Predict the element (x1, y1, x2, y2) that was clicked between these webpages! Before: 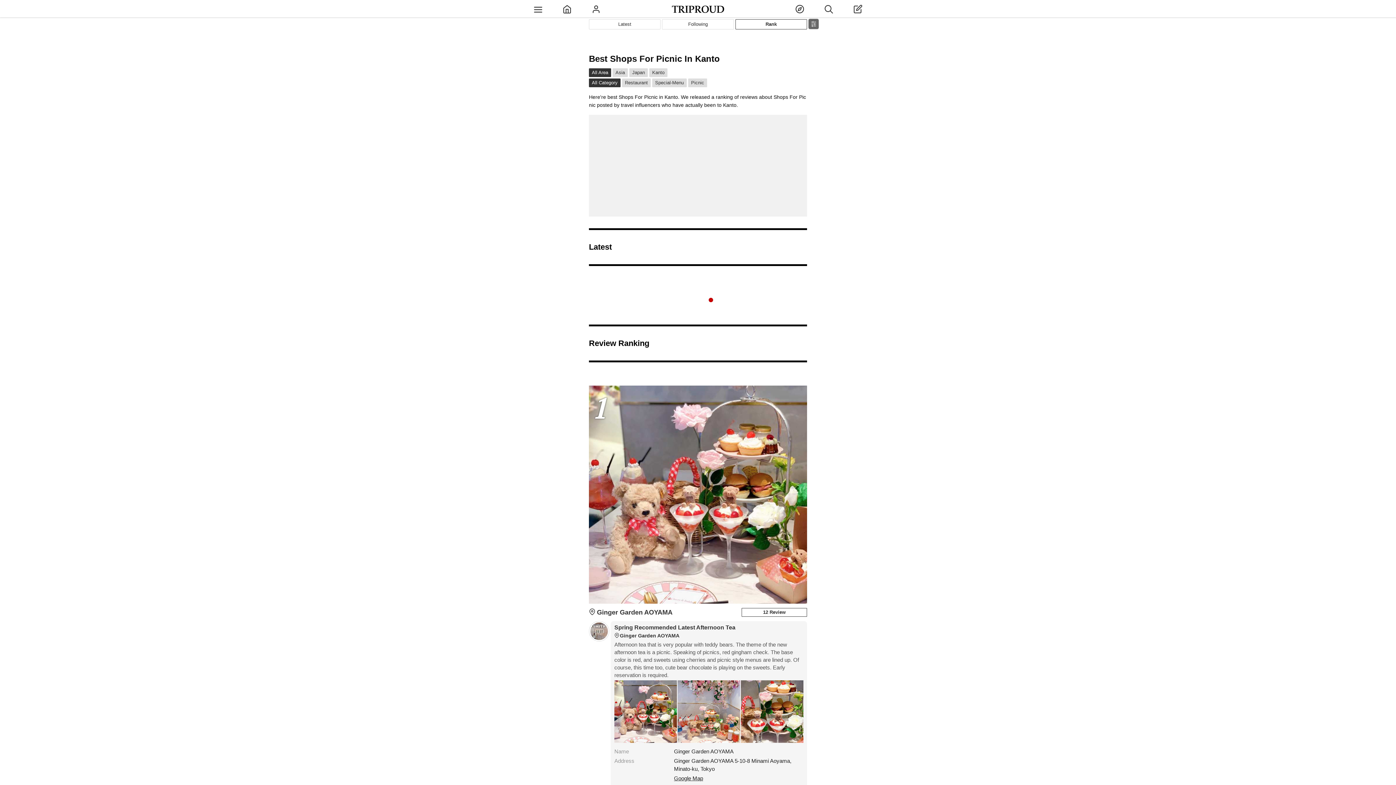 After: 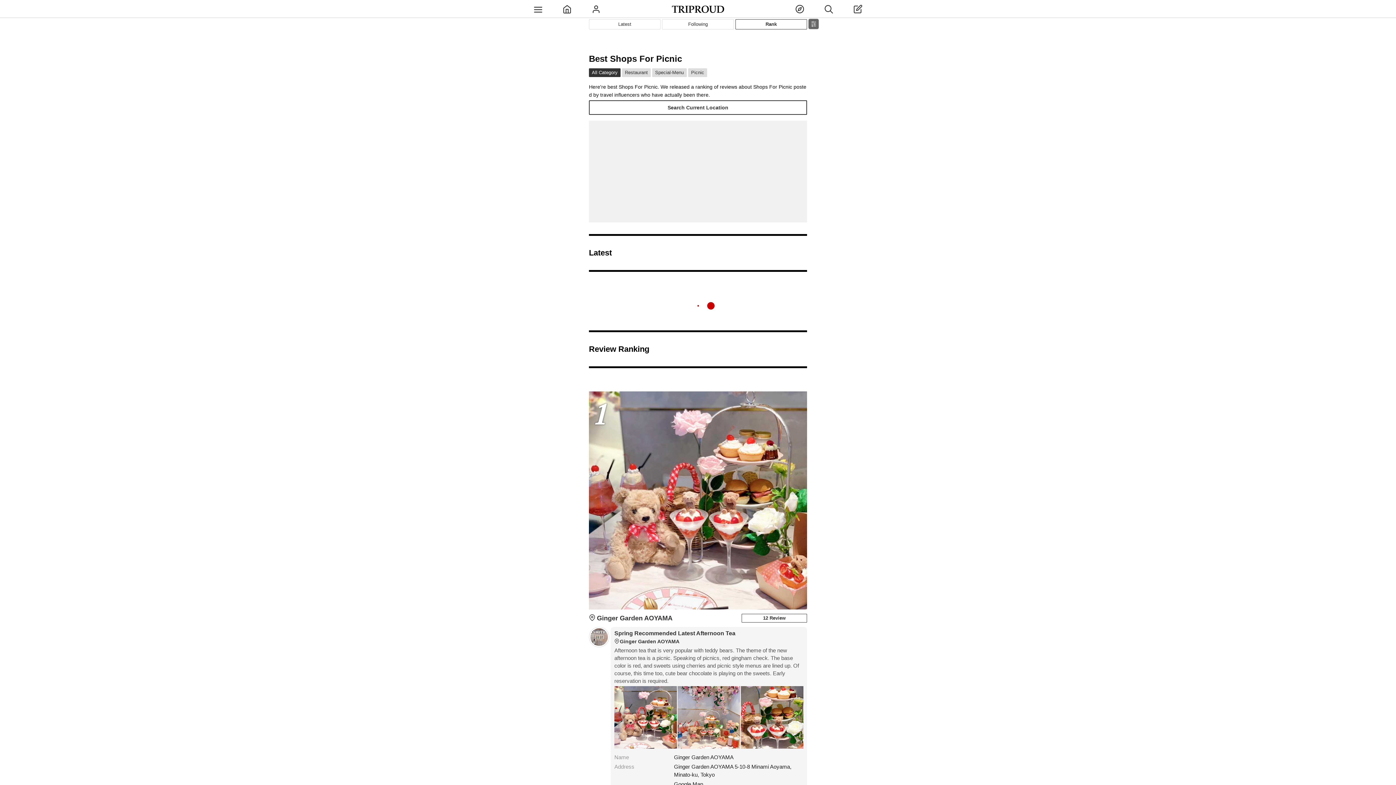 Action: label: All Area bbox: (589, 68, 611, 77)